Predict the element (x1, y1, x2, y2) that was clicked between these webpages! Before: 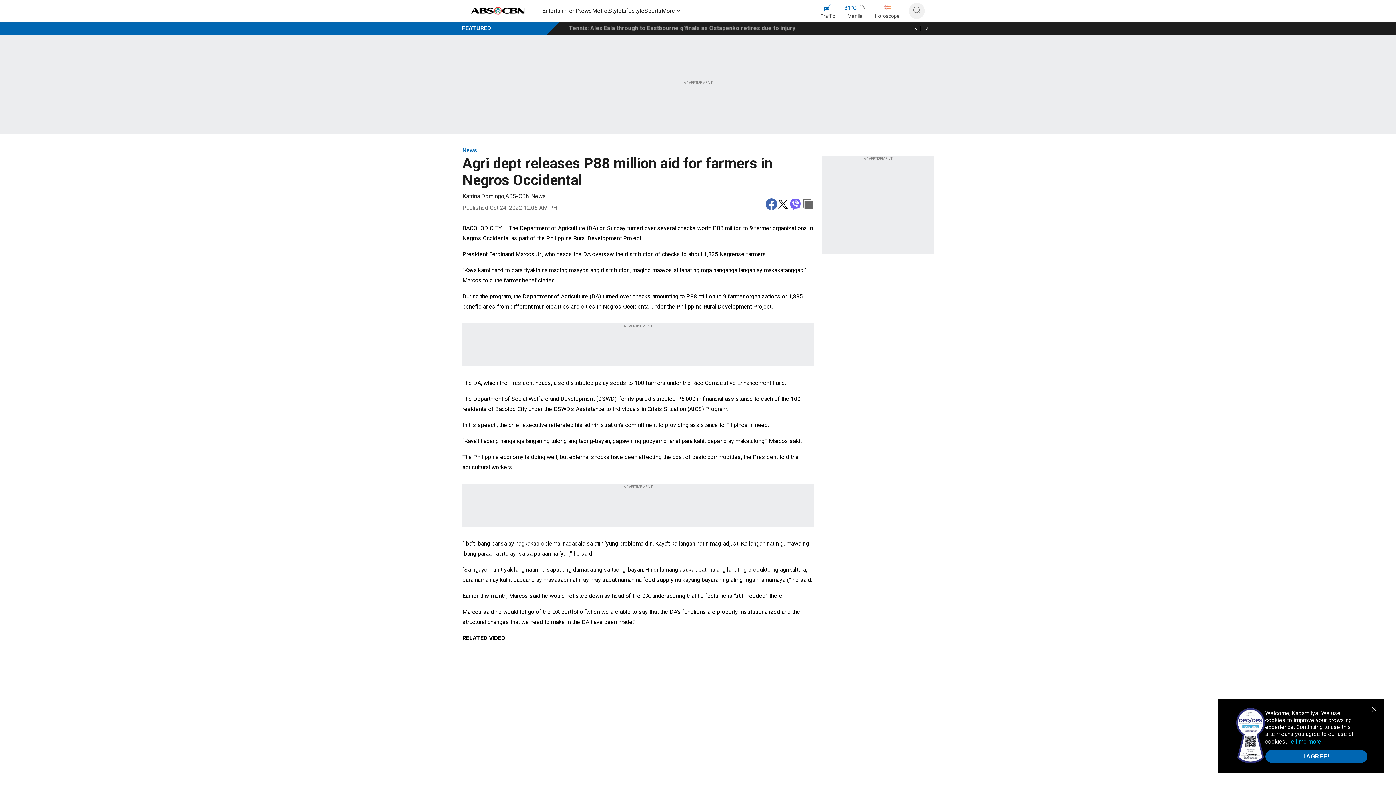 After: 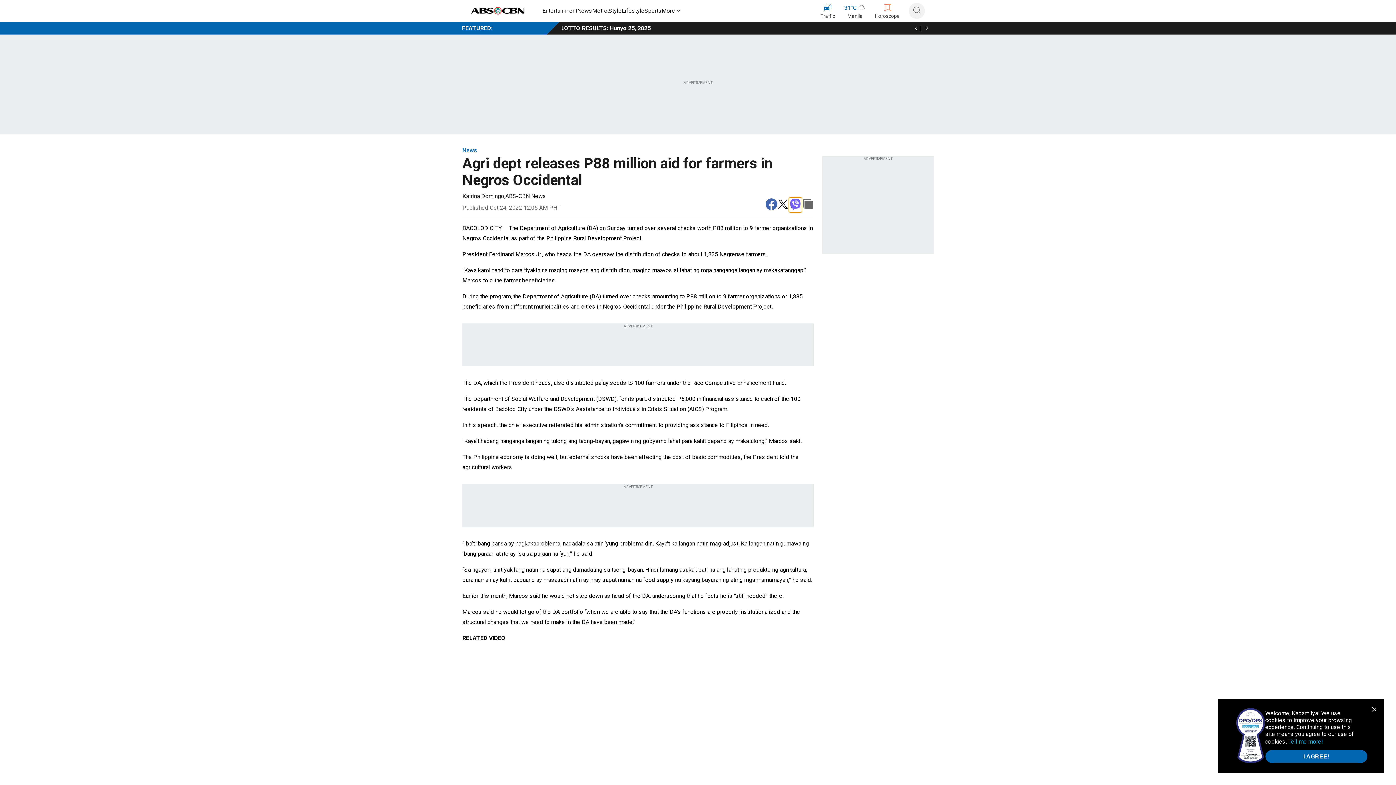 Action: bbox: (789, 197, 802, 212) label: viber